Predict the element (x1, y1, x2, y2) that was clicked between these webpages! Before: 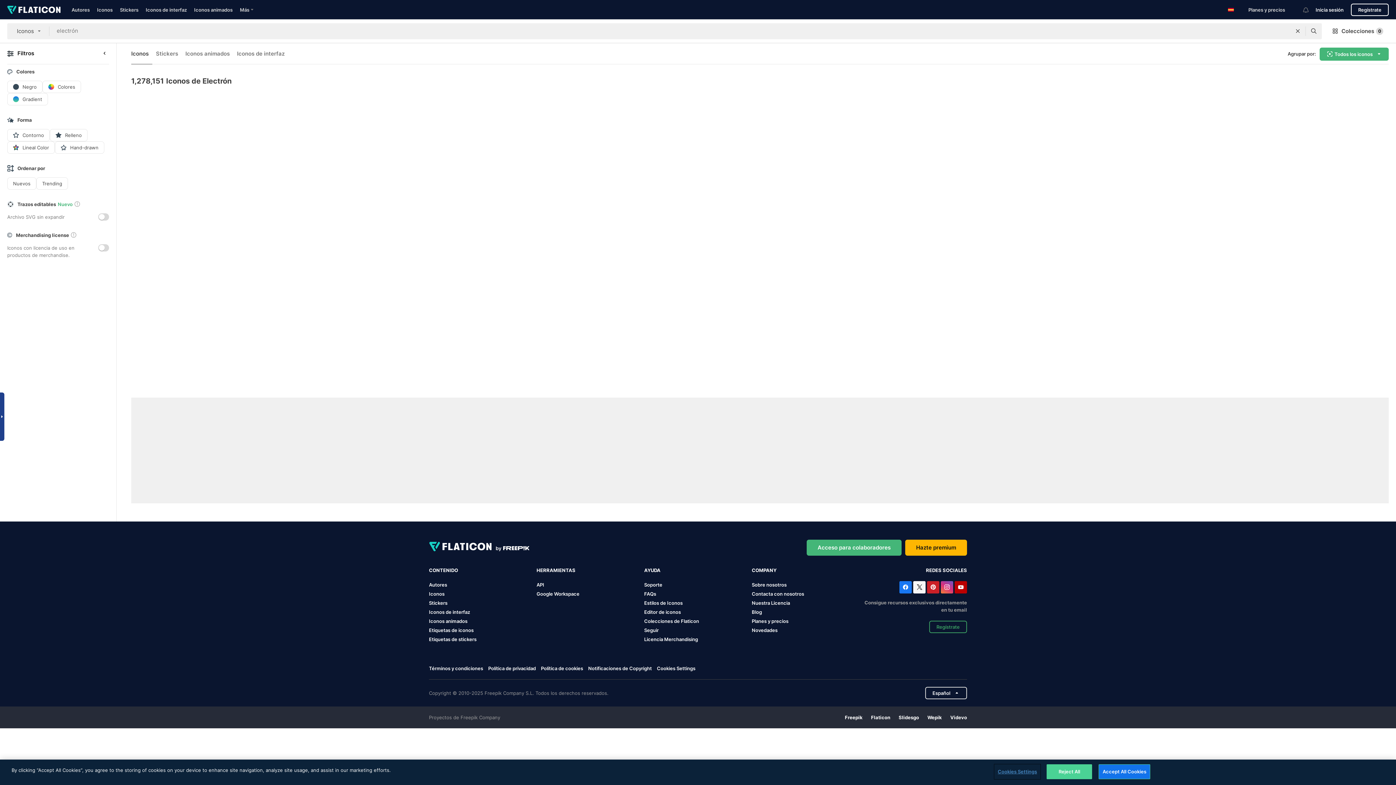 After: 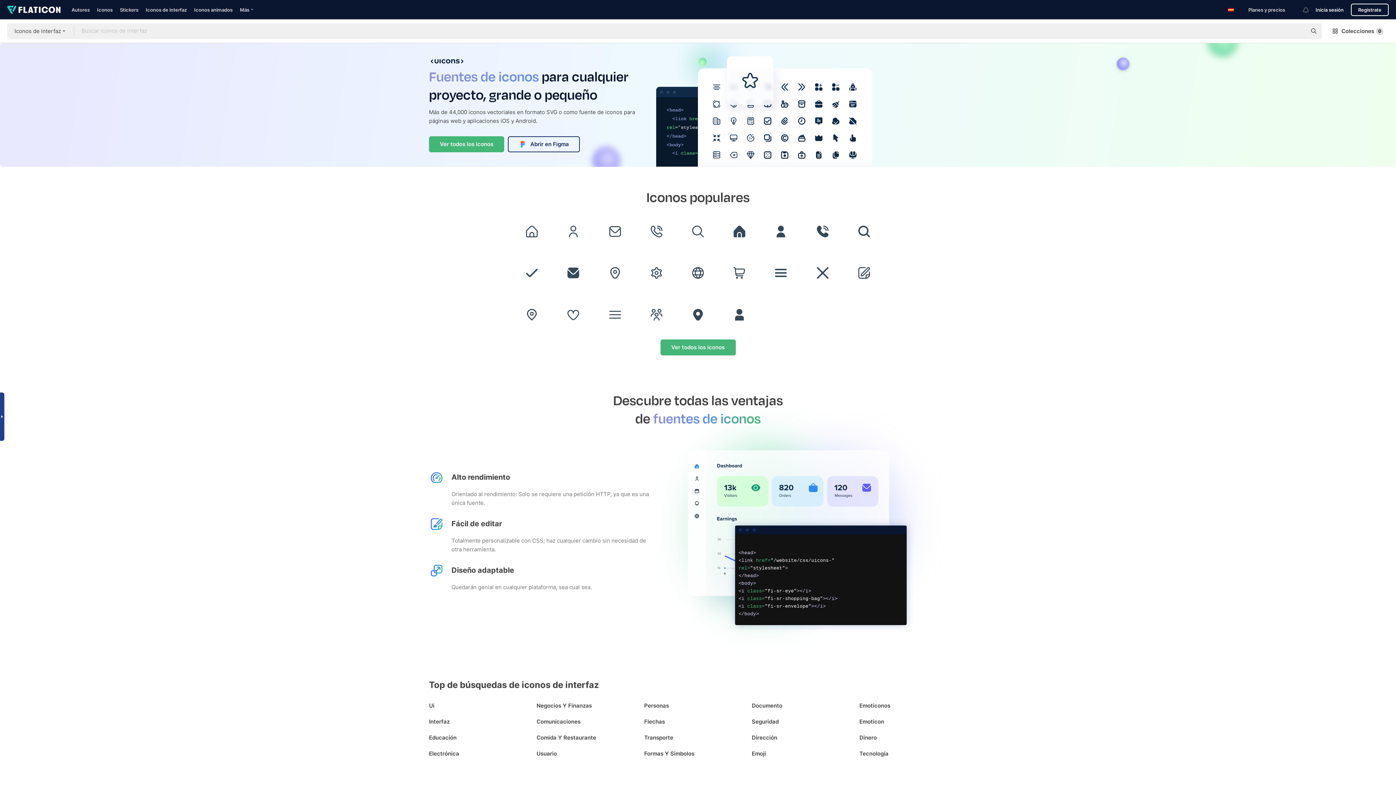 Action: label: Iconos de interfaz bbox: (145, 6, 186, 12)